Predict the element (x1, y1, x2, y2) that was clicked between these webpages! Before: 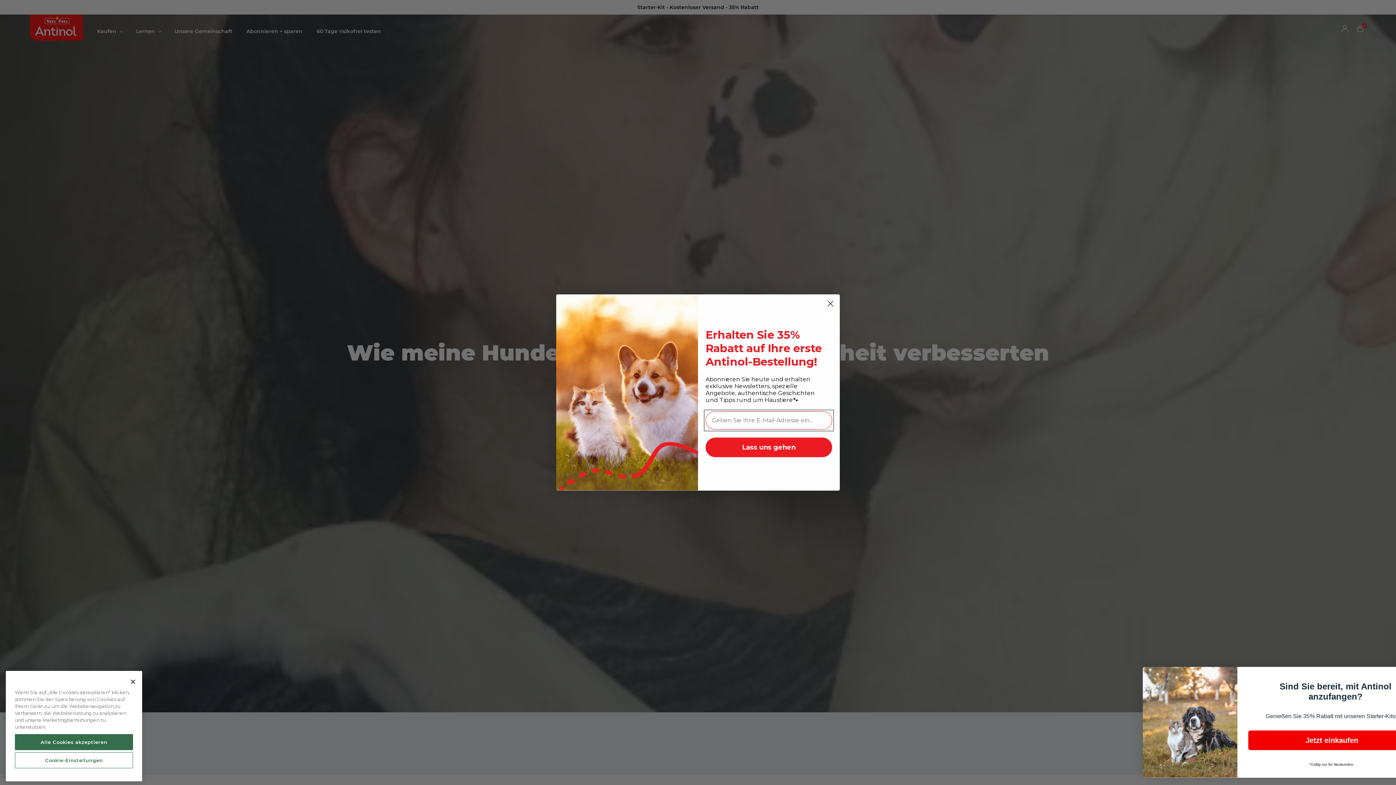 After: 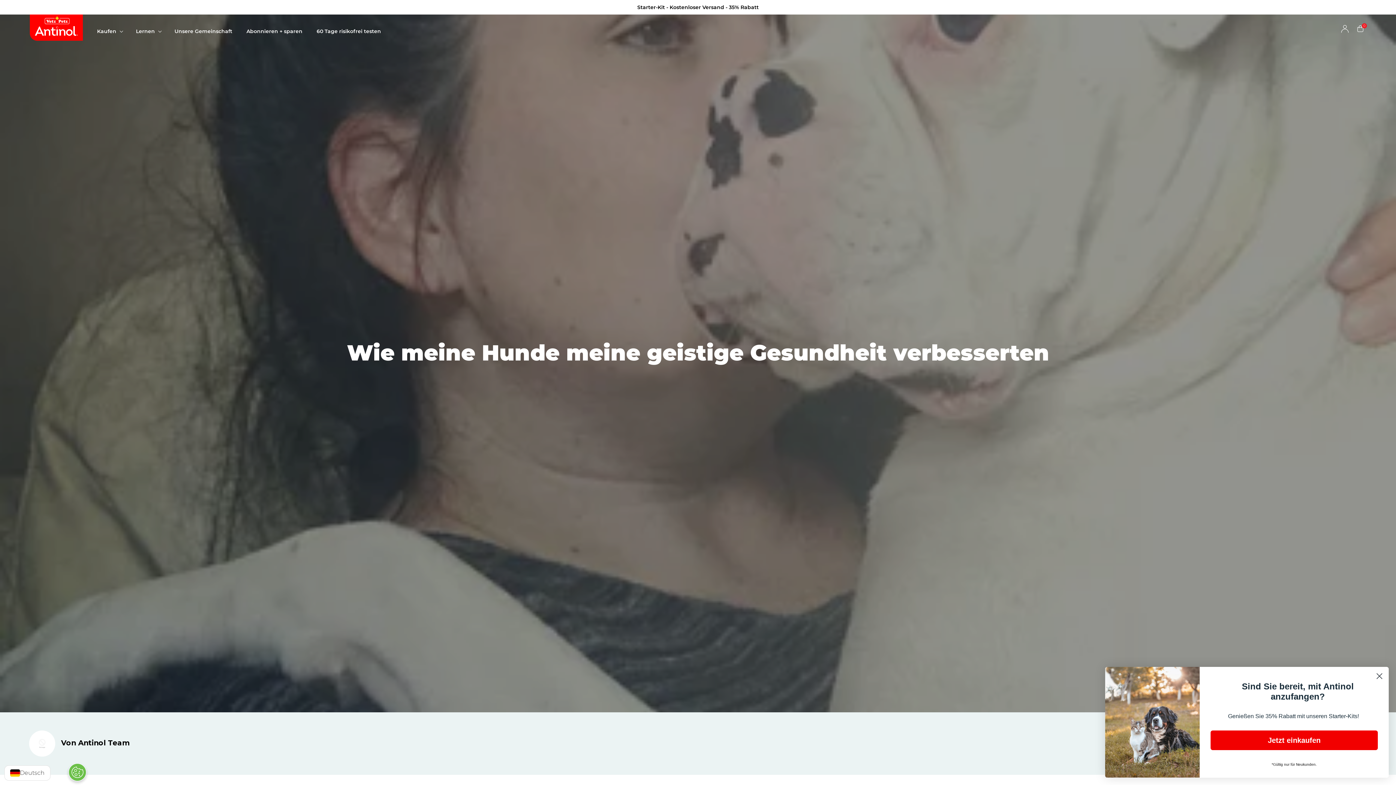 Action: label: Schließen bbox: (125, 676, 141, 692)